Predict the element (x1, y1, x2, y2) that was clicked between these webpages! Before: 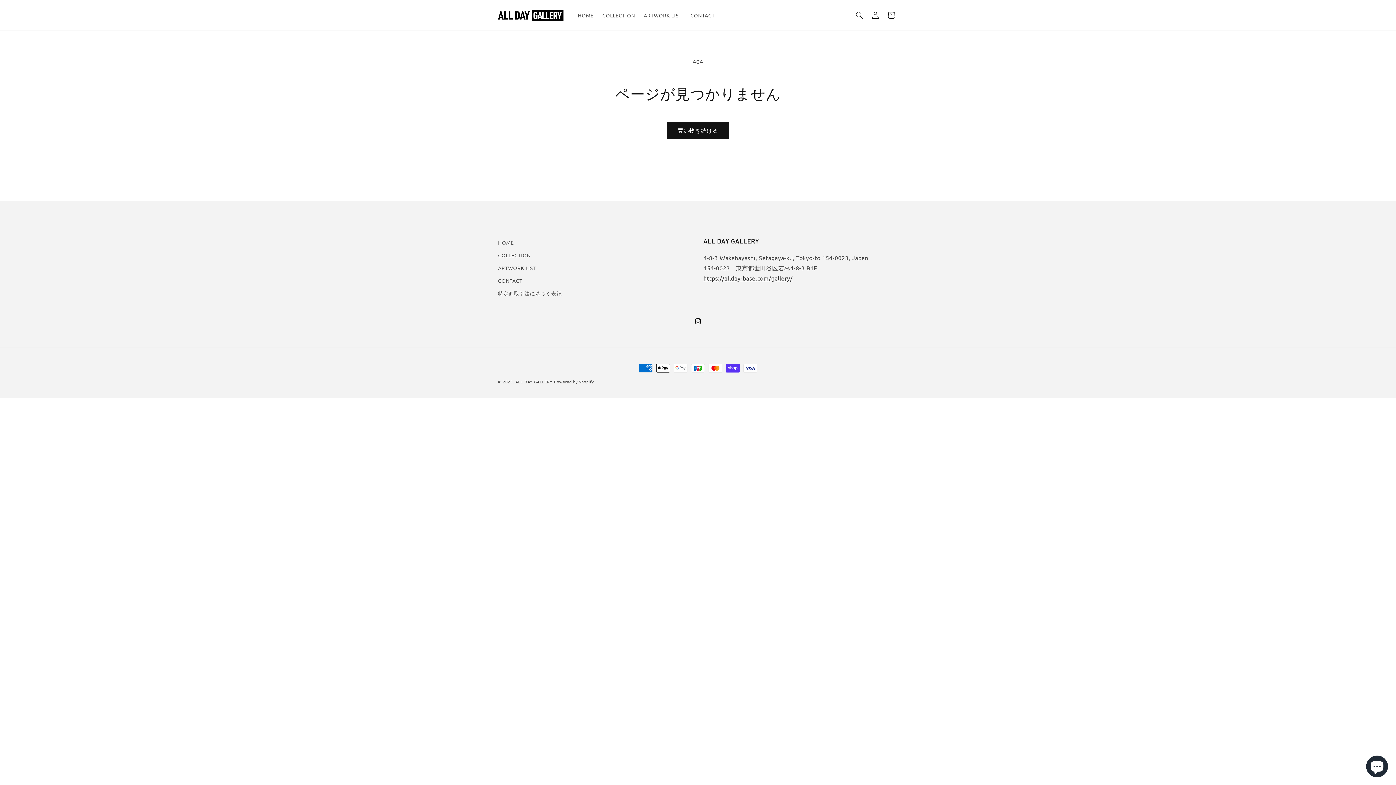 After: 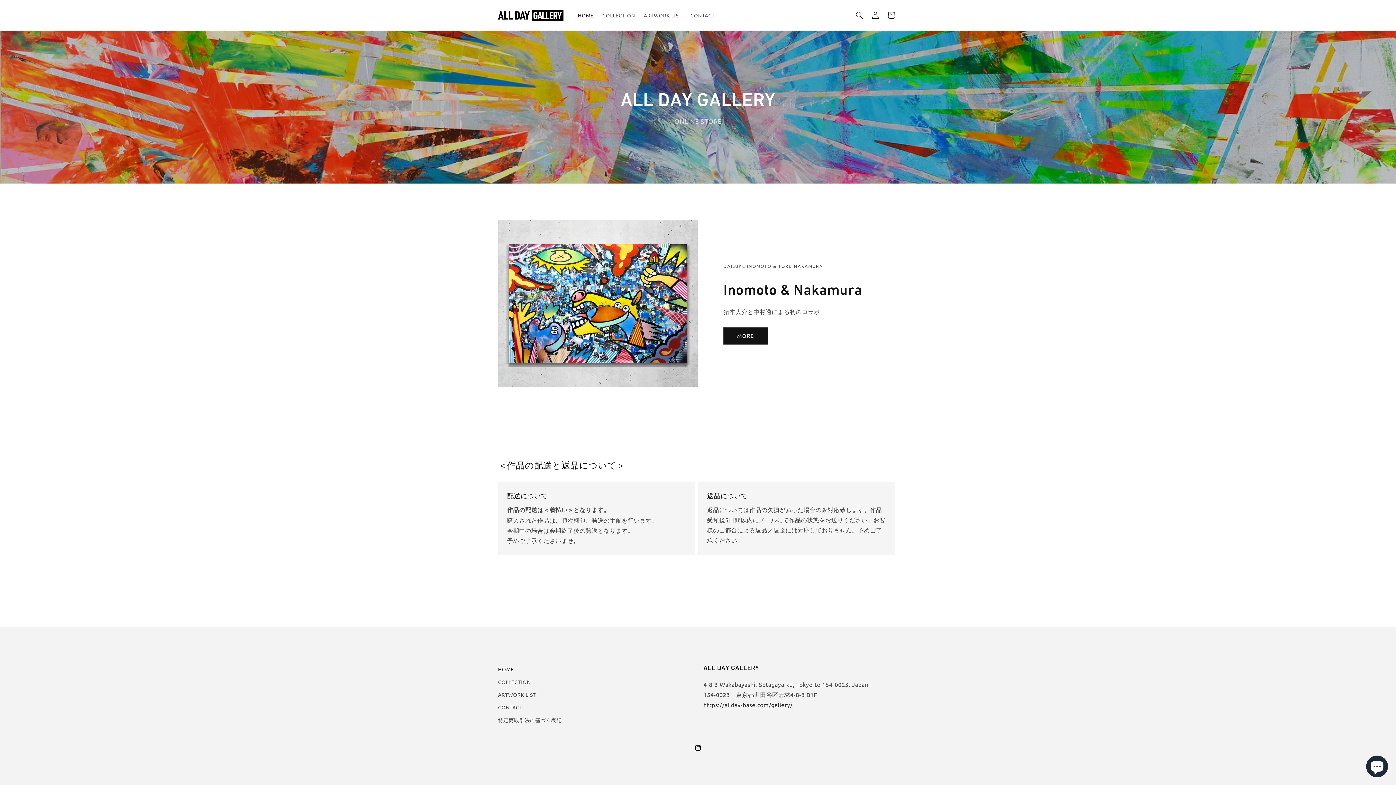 Action: bbox: (573, 7, 598, 22) label: HOME